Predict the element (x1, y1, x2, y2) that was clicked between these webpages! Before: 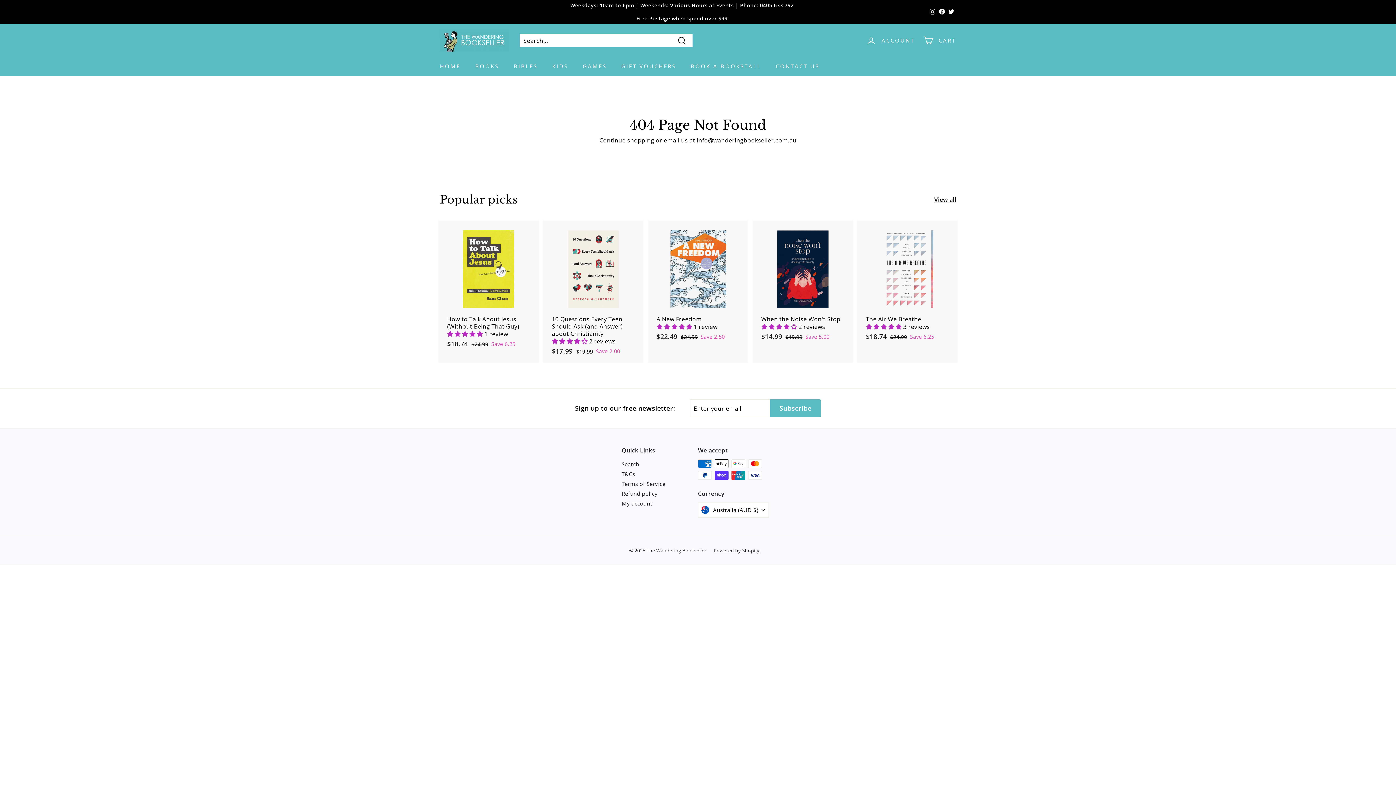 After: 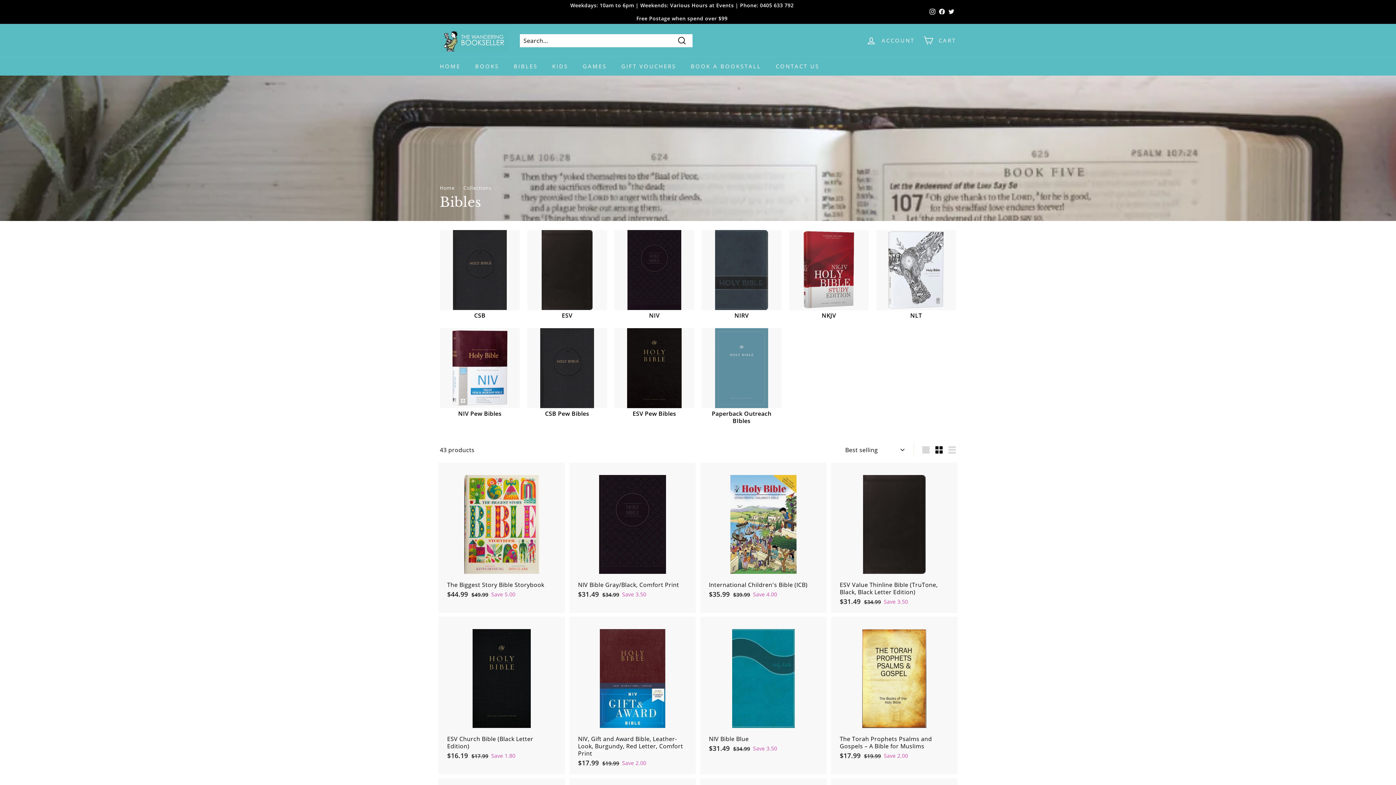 Action: label: BIBLES bbox: (506, 57, 545, 75)